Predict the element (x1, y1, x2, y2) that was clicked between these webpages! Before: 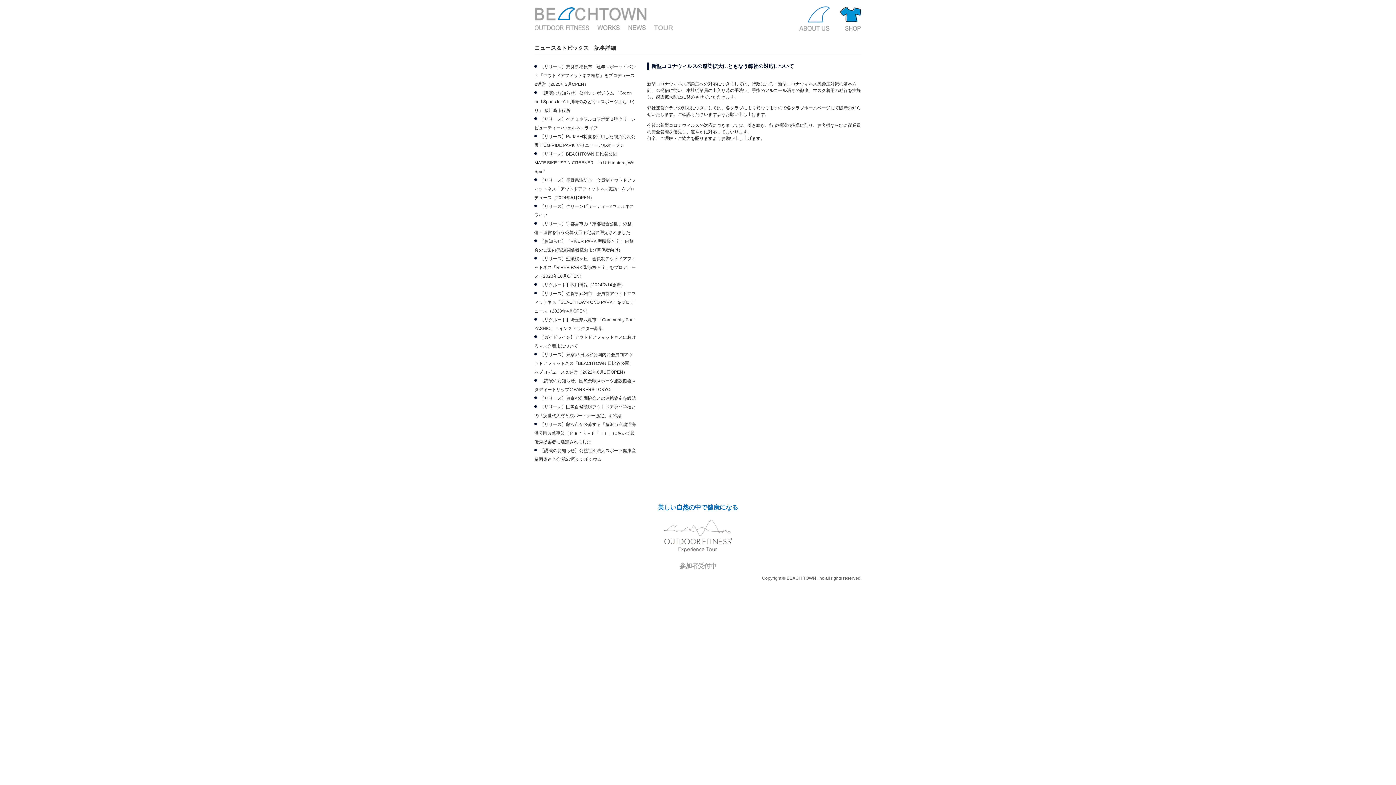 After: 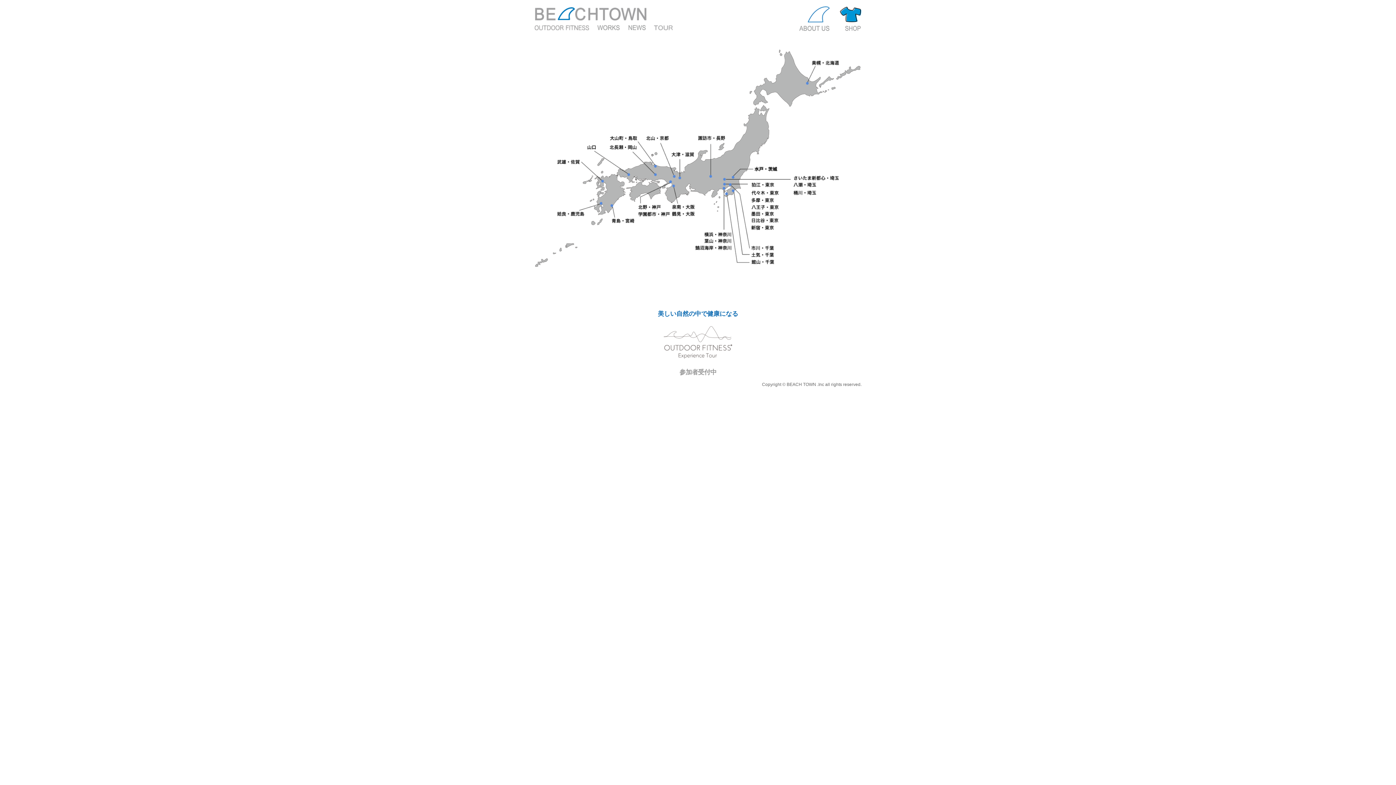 Action: bbox: (534, 12, 646, 19)